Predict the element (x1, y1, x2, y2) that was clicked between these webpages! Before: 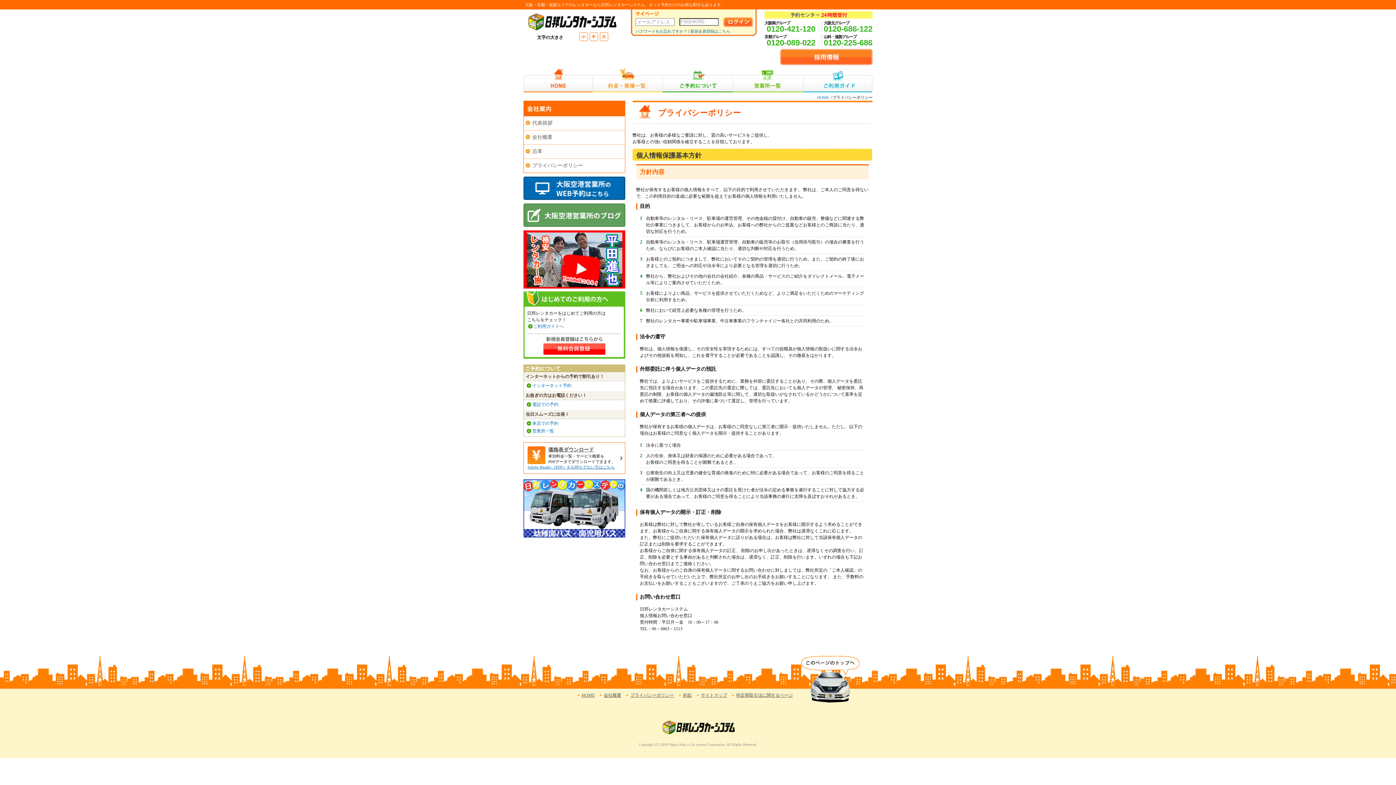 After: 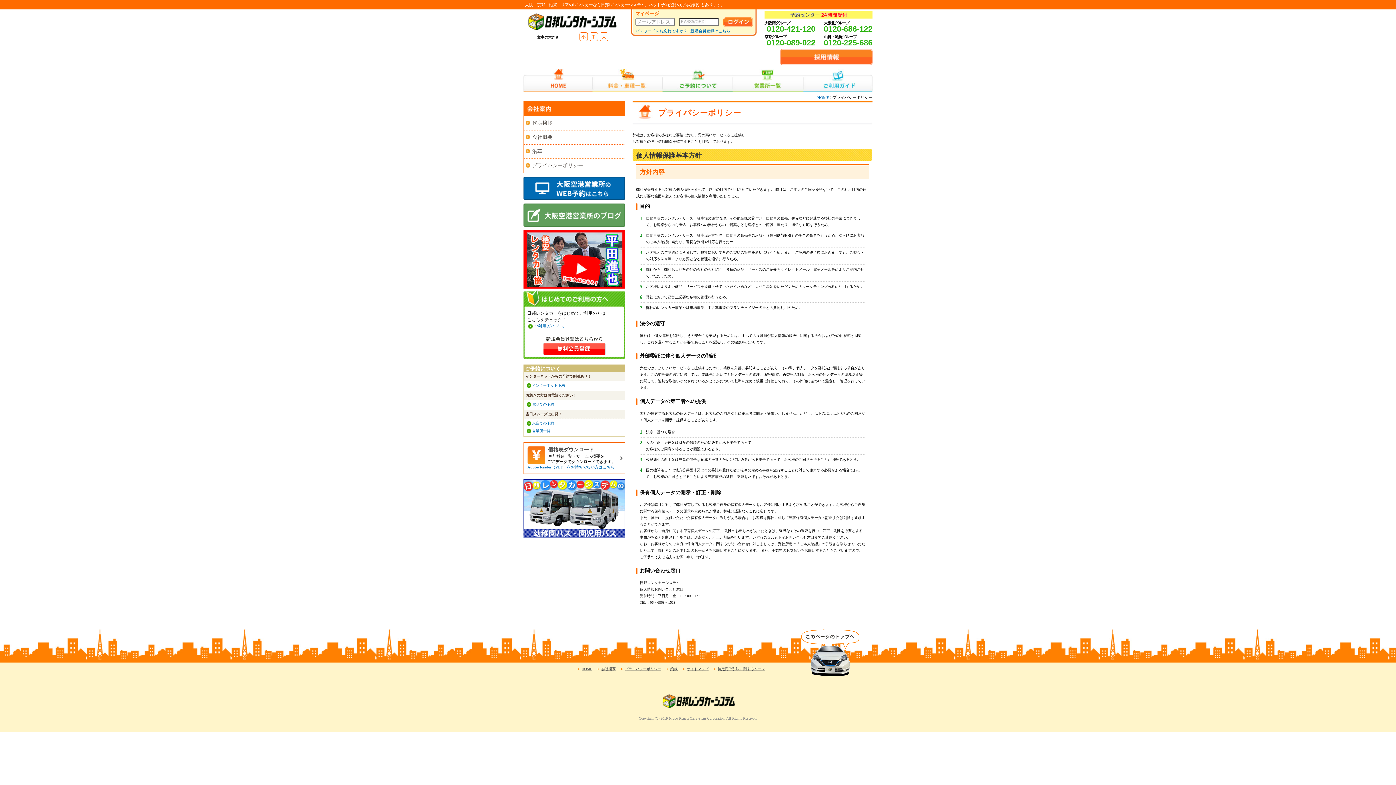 Action: label: 小 bbox: (581, 33, 585, 40)